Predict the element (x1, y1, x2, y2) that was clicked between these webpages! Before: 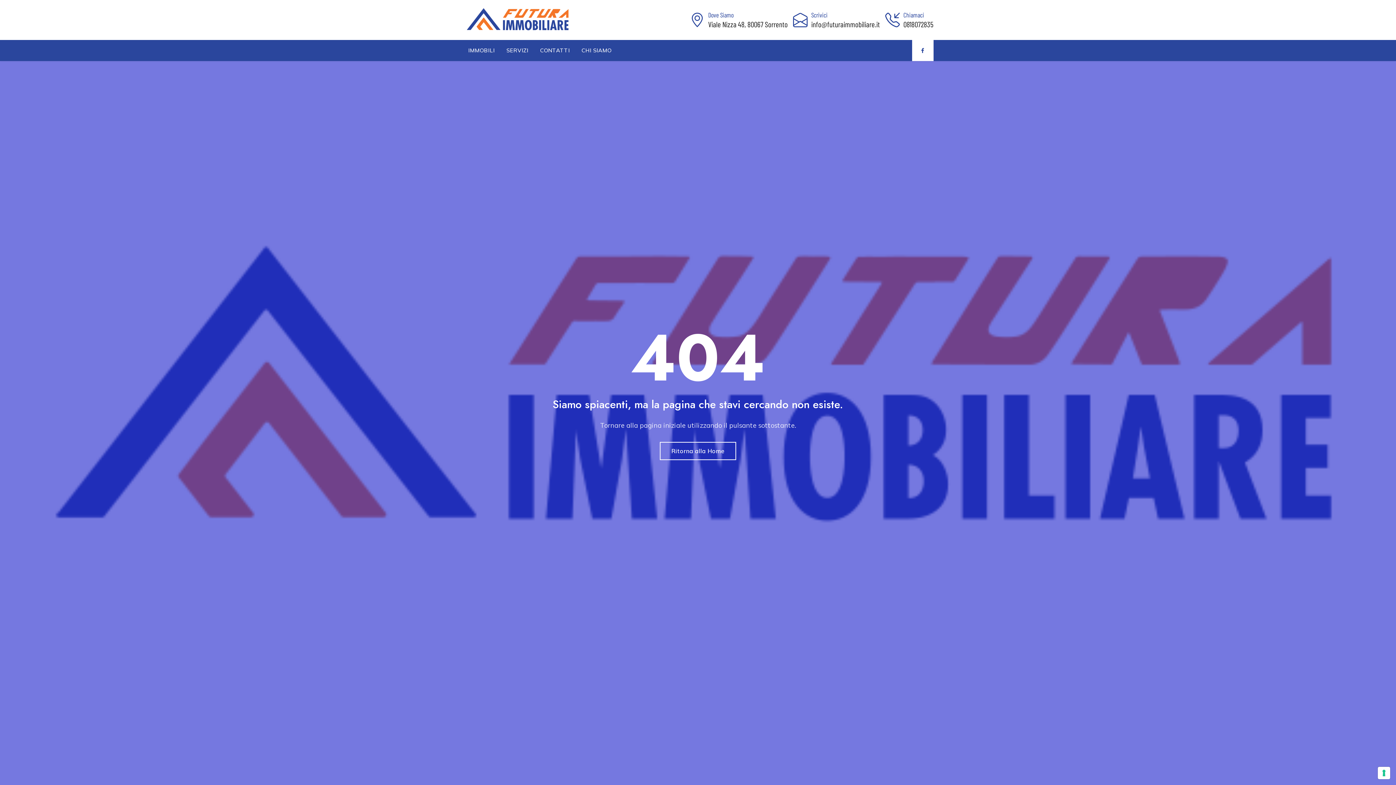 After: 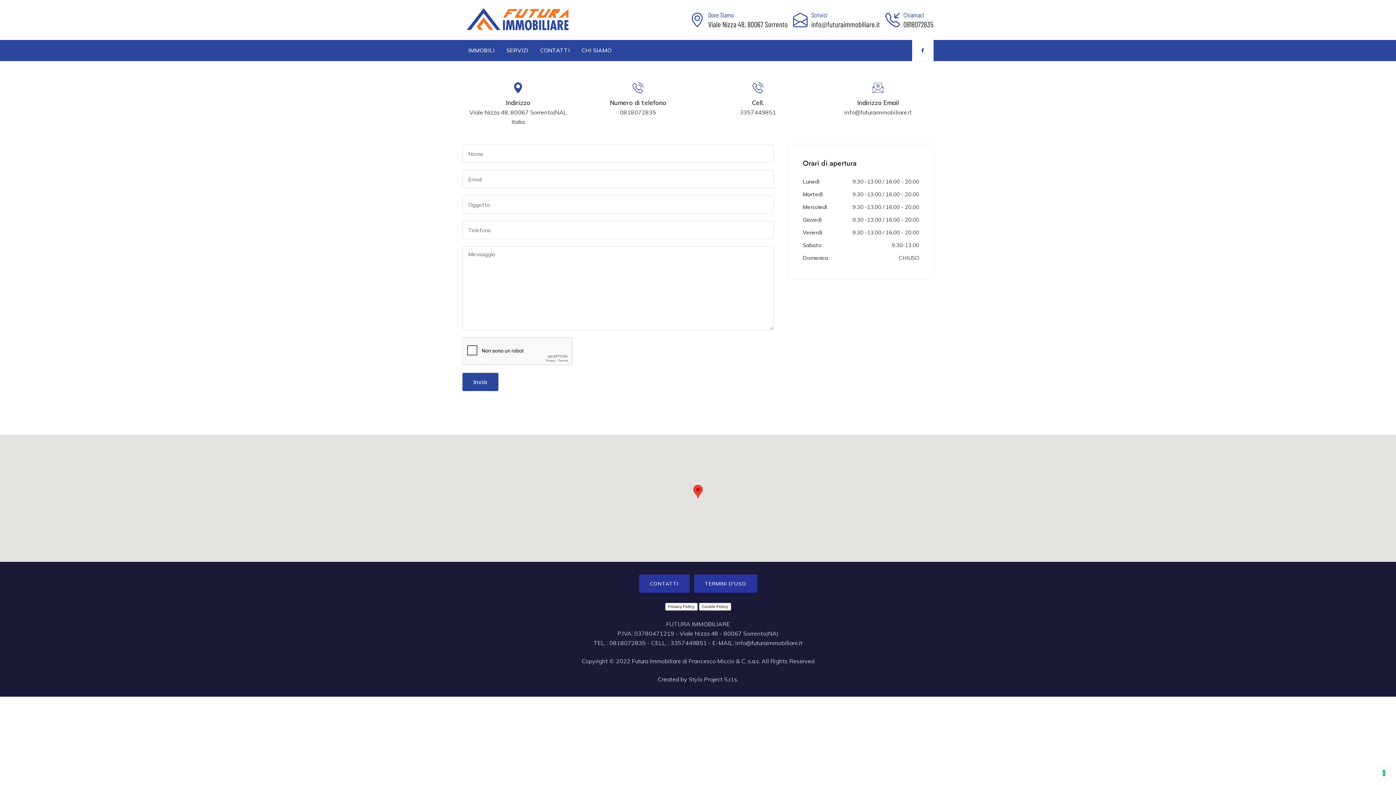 Action: label: CONTATTI bbox: (534, 40, 575, 60)